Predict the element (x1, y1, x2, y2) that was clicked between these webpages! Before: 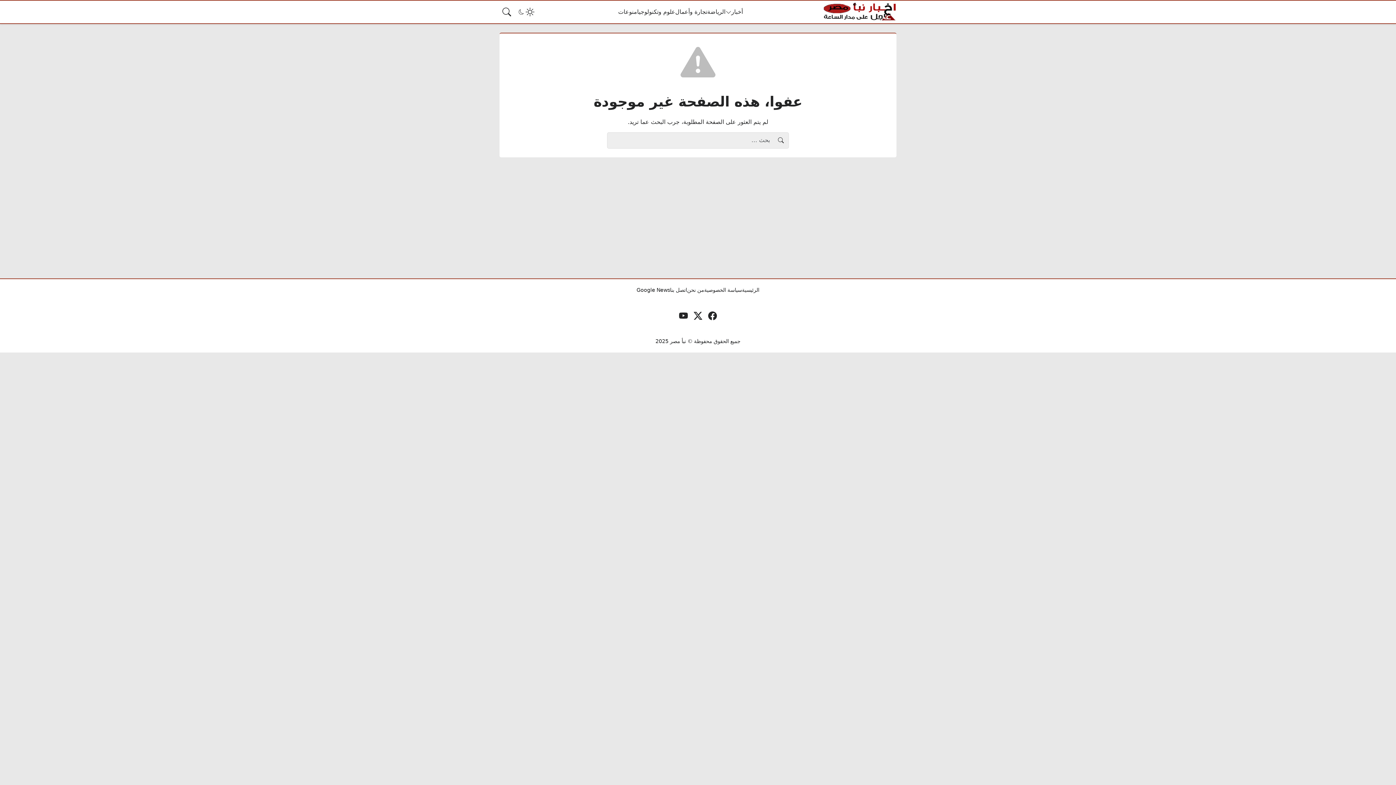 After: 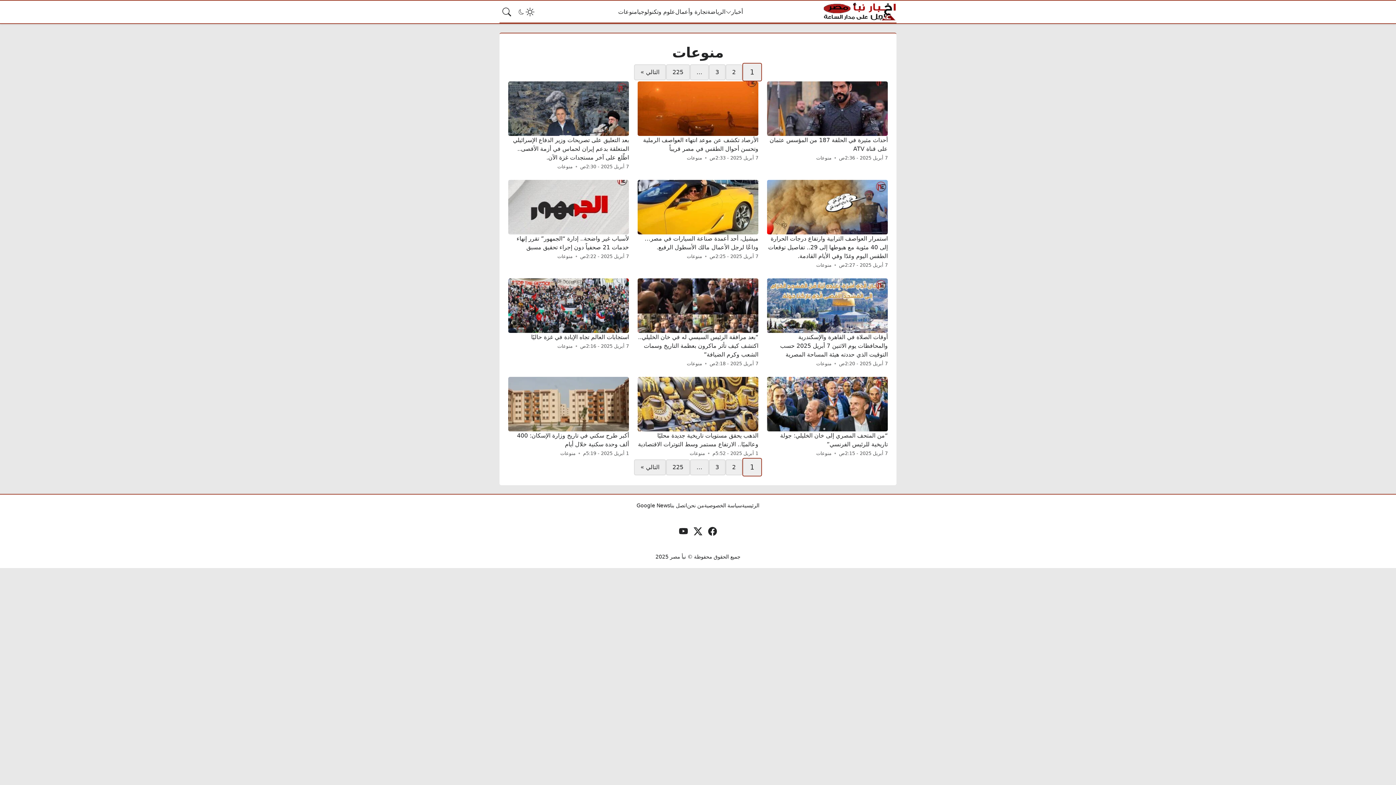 Action: label: منوعات bbox: (618, 7, 637, 16)